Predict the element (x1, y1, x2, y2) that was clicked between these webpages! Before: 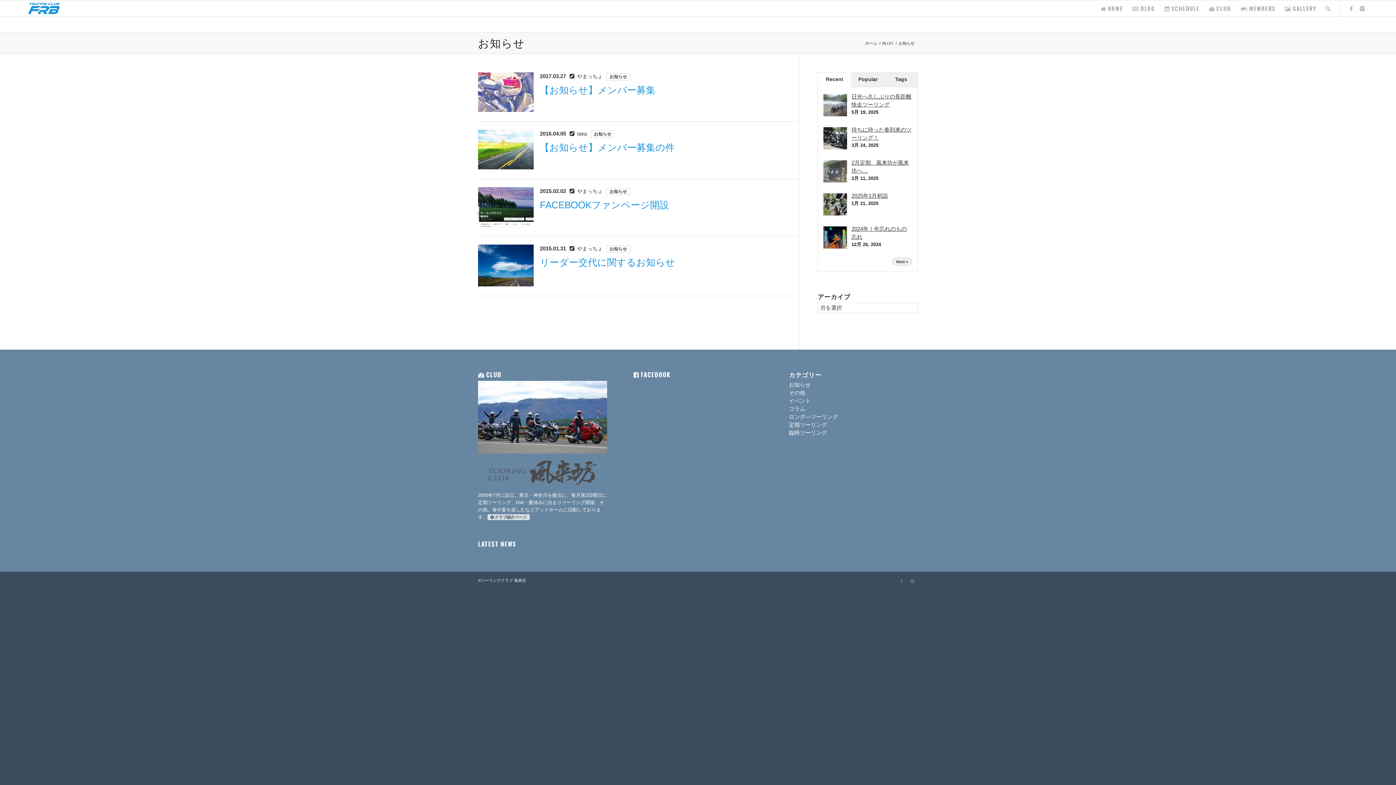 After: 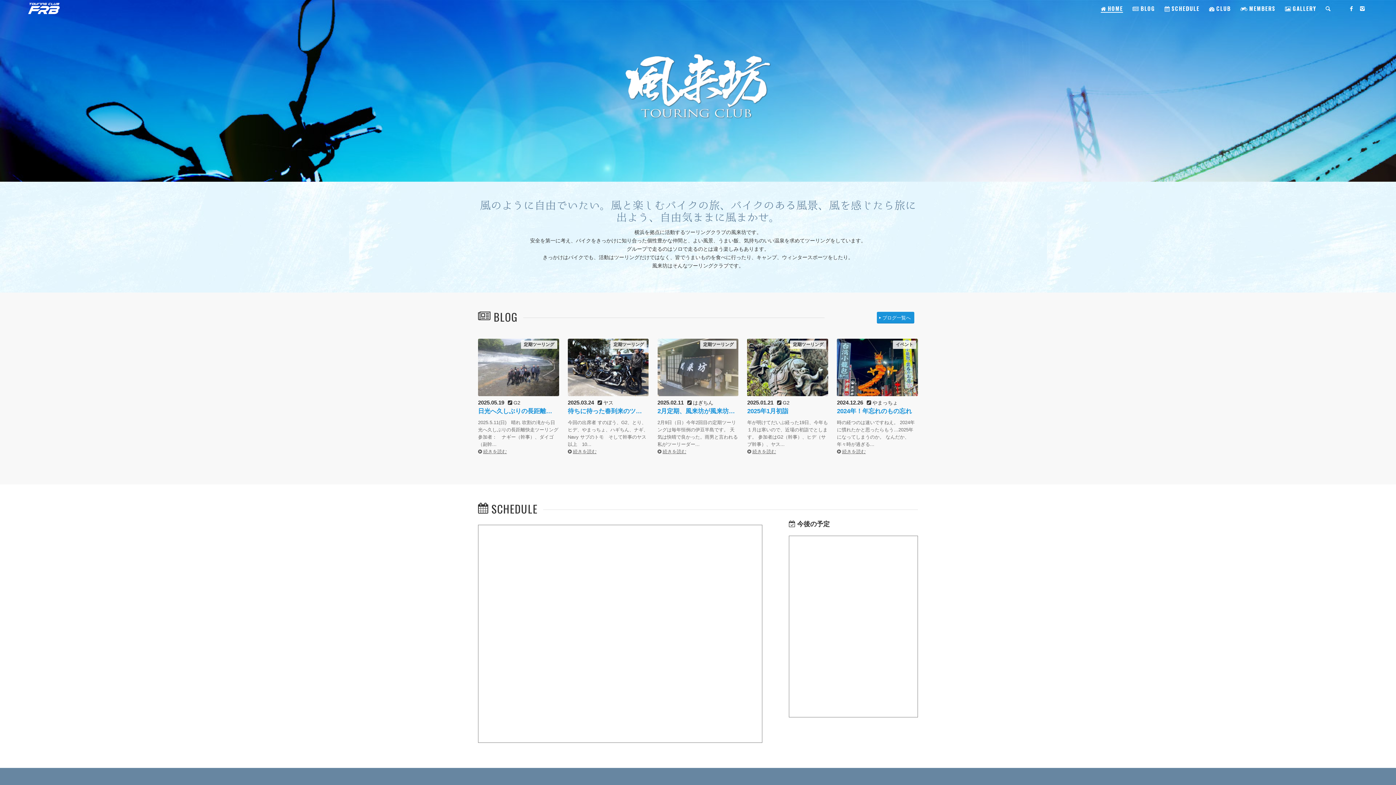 Action: bbox: (27, 0, 59, 16)